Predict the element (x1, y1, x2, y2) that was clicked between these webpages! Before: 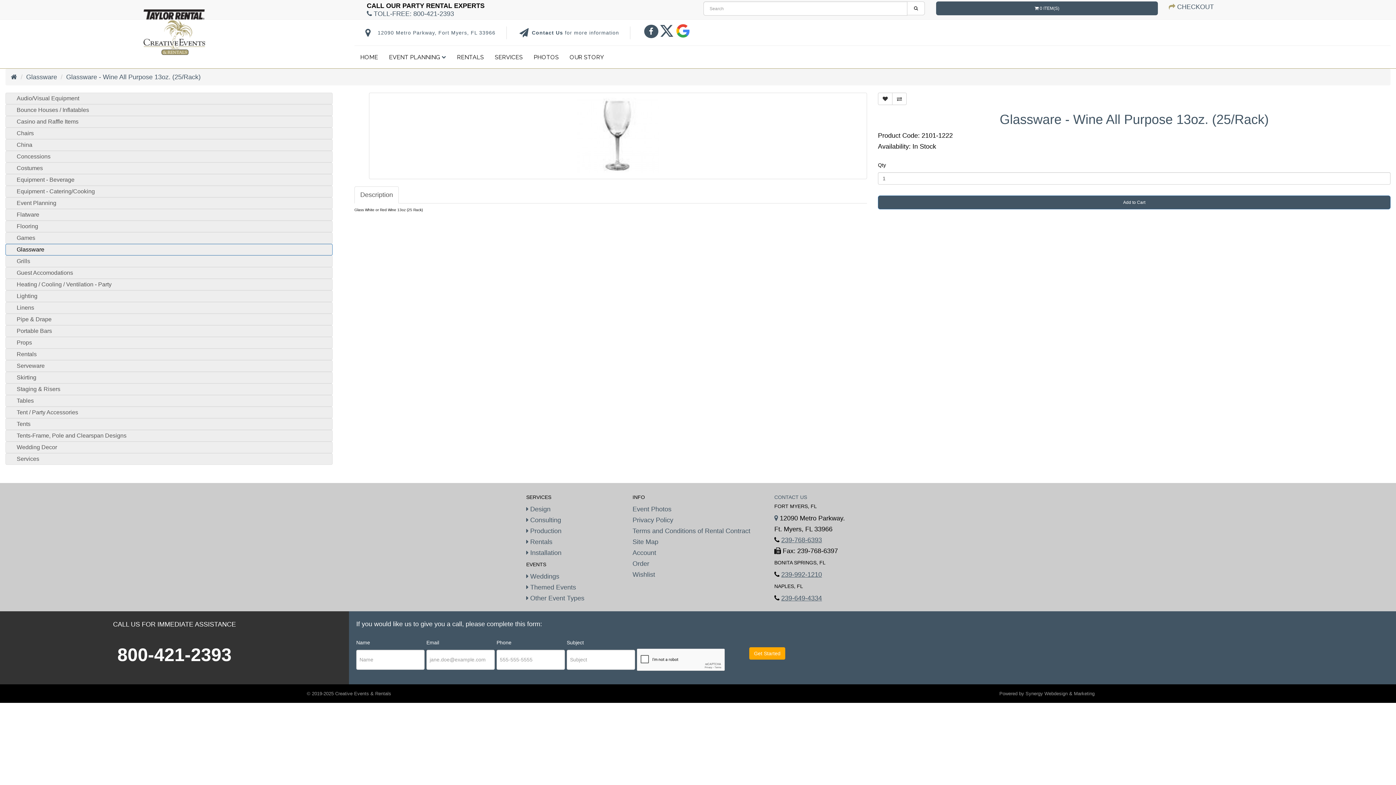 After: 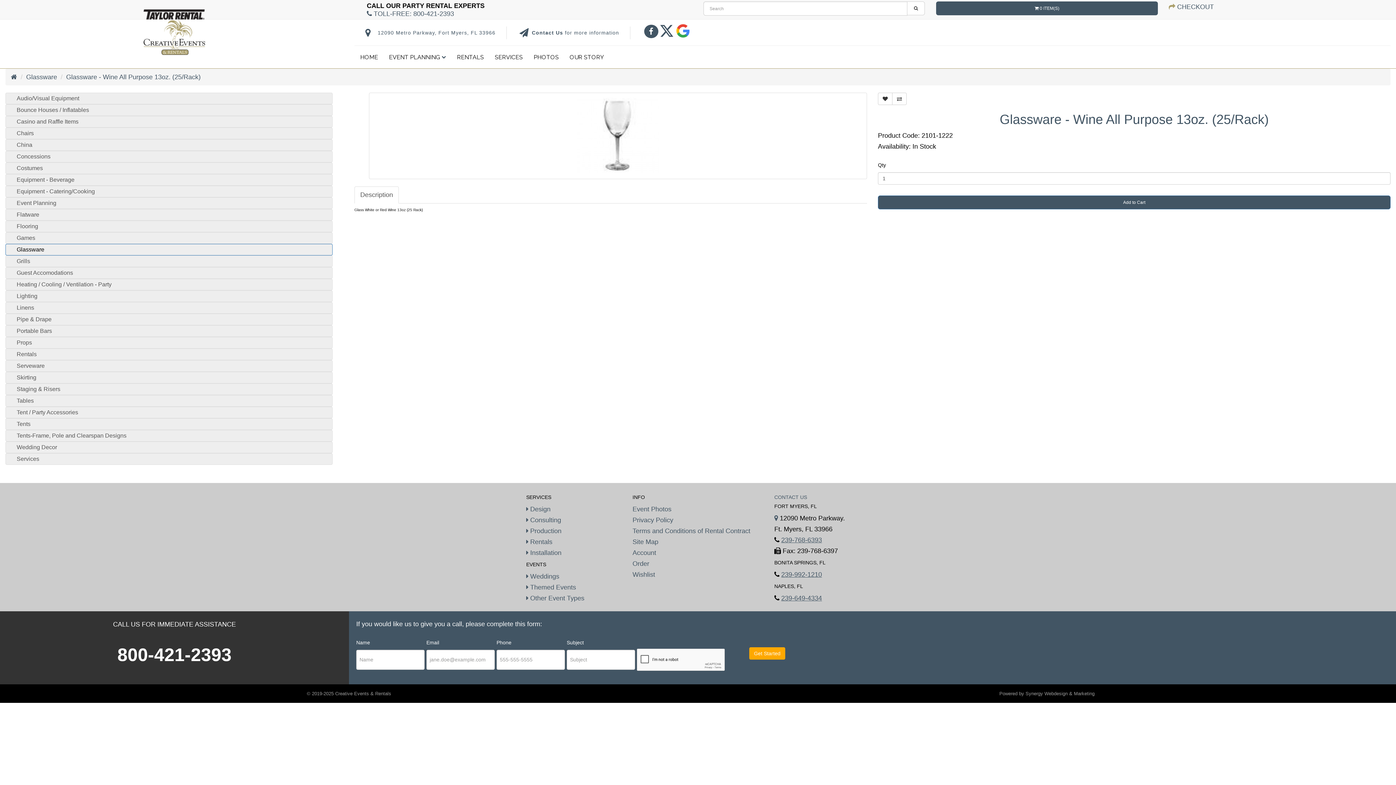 Action: label: Description bbox: (354, 186, 398, 203)